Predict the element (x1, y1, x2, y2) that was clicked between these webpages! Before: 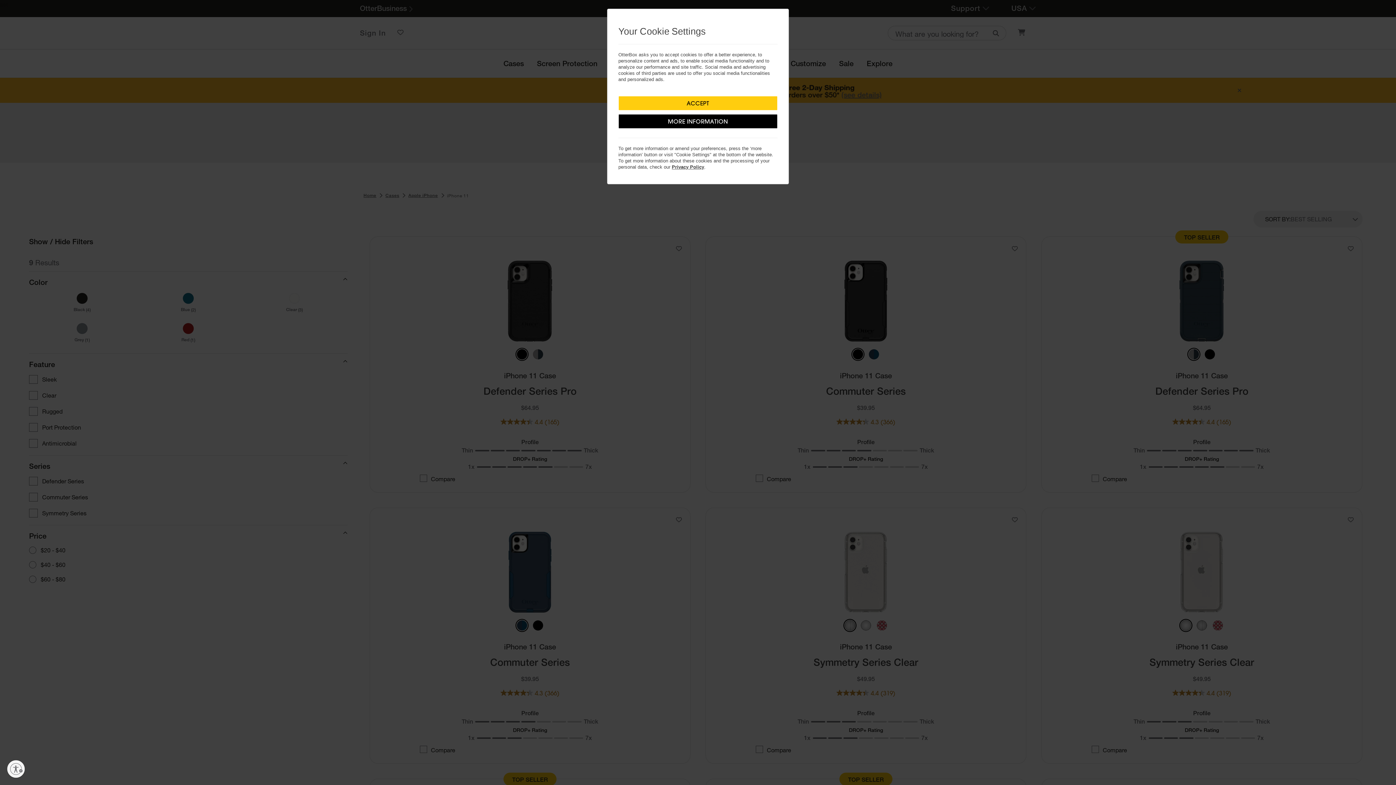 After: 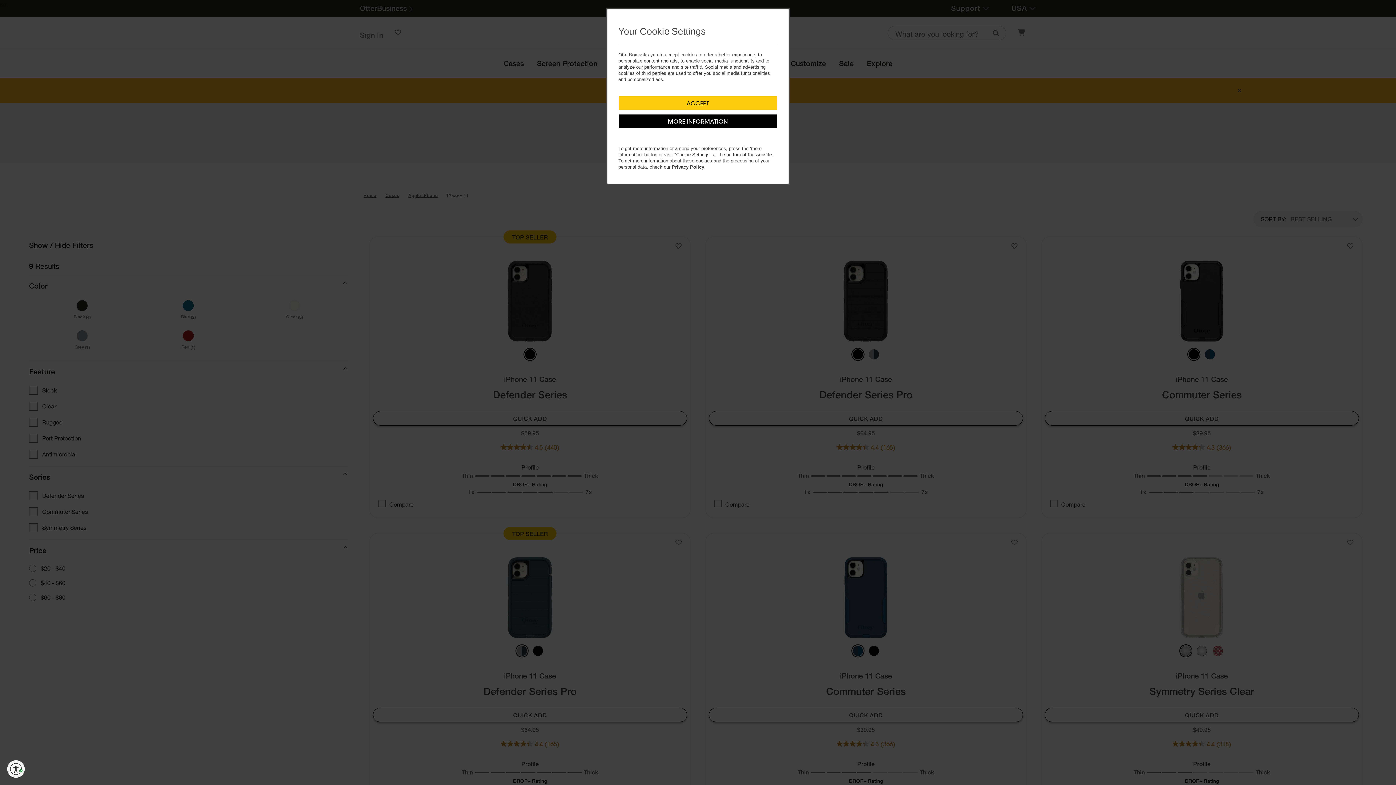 Action: label: Enable accessibility bbox: (7, 760, 24, 778)